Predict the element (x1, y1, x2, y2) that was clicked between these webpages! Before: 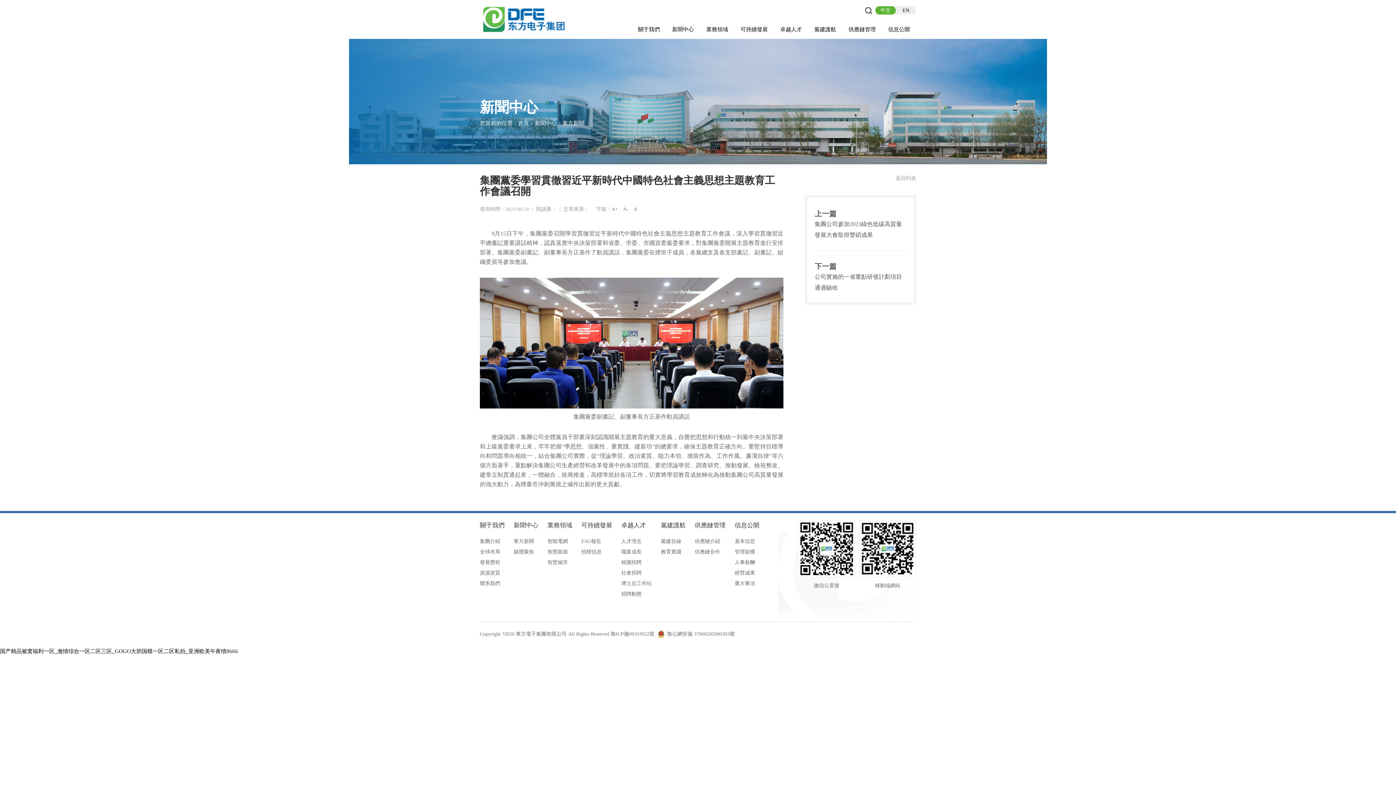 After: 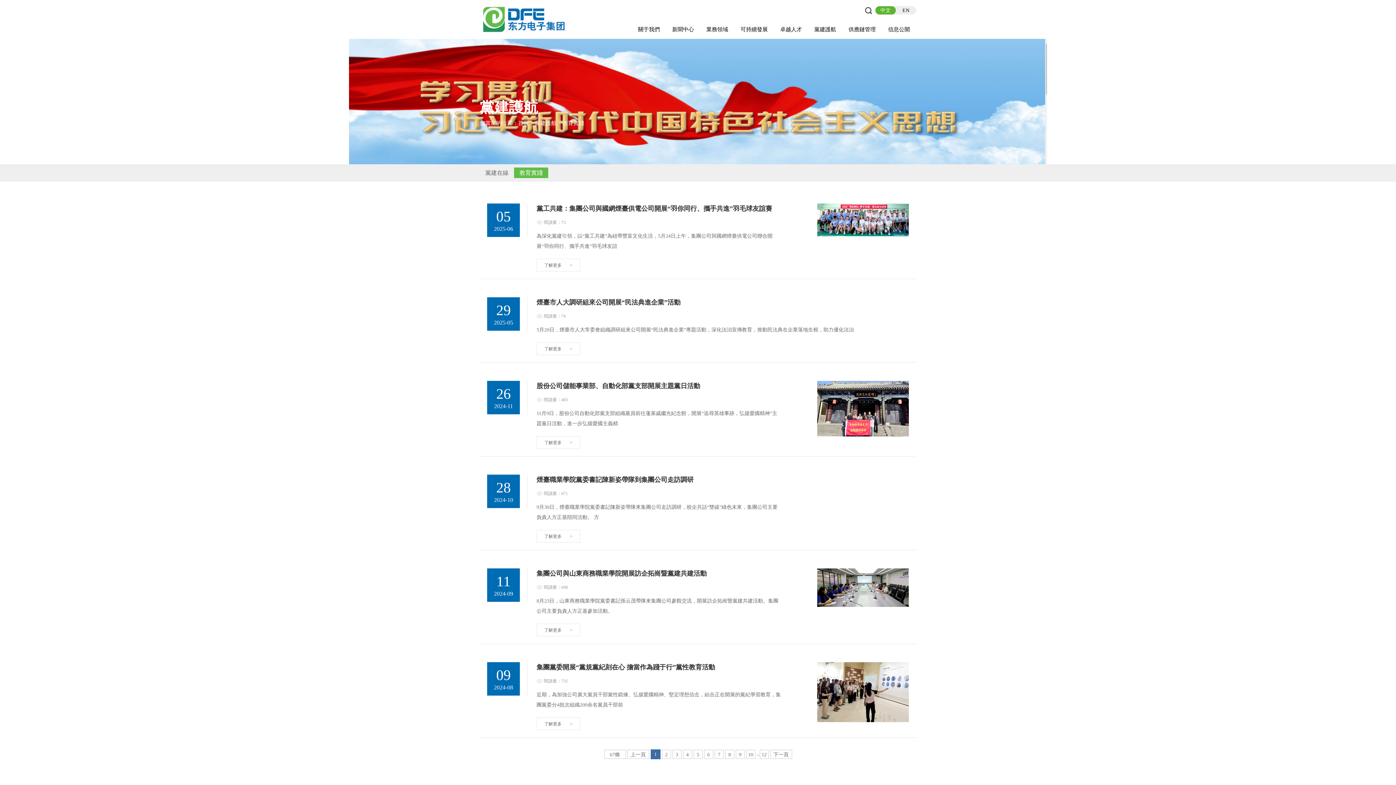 Action: bbox: (661, 549, 681, 554) label: 教育實踐